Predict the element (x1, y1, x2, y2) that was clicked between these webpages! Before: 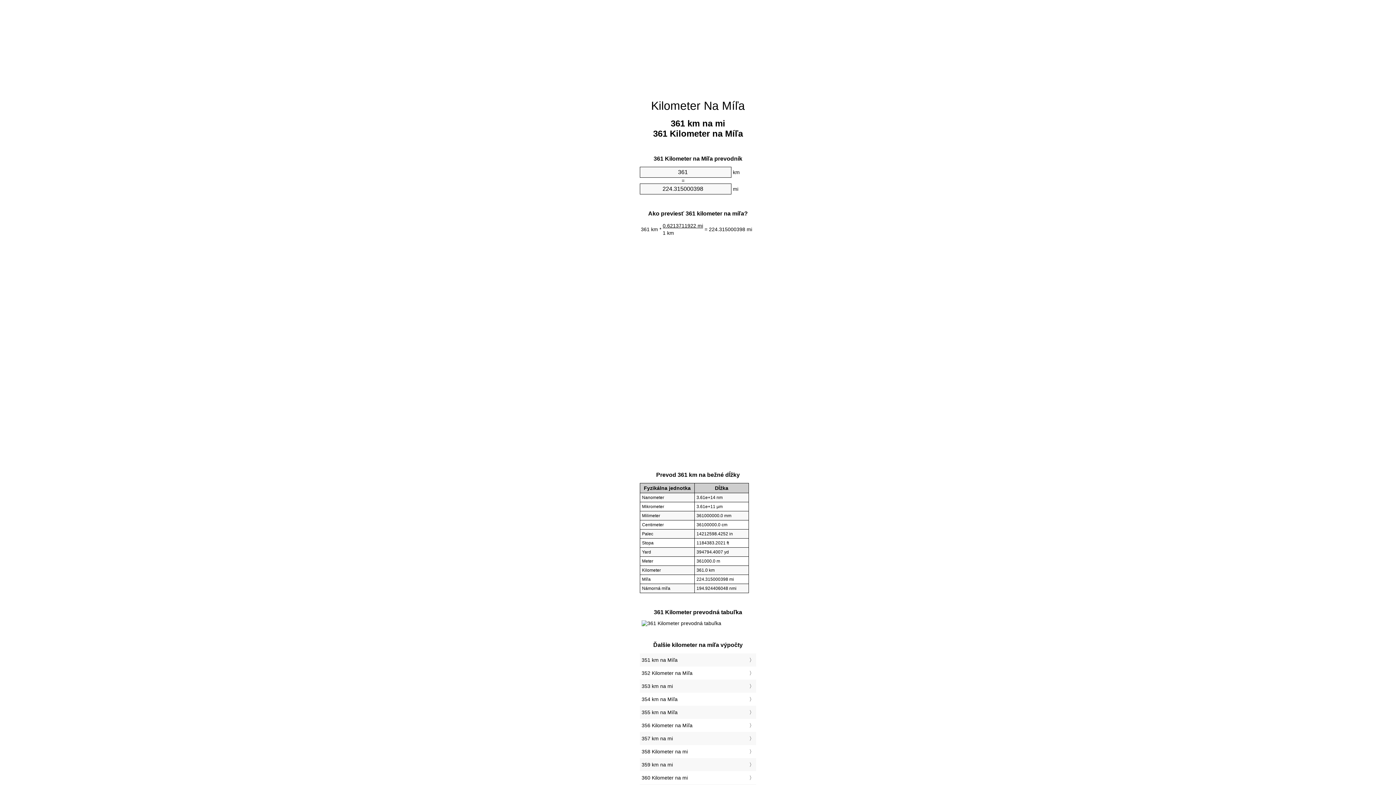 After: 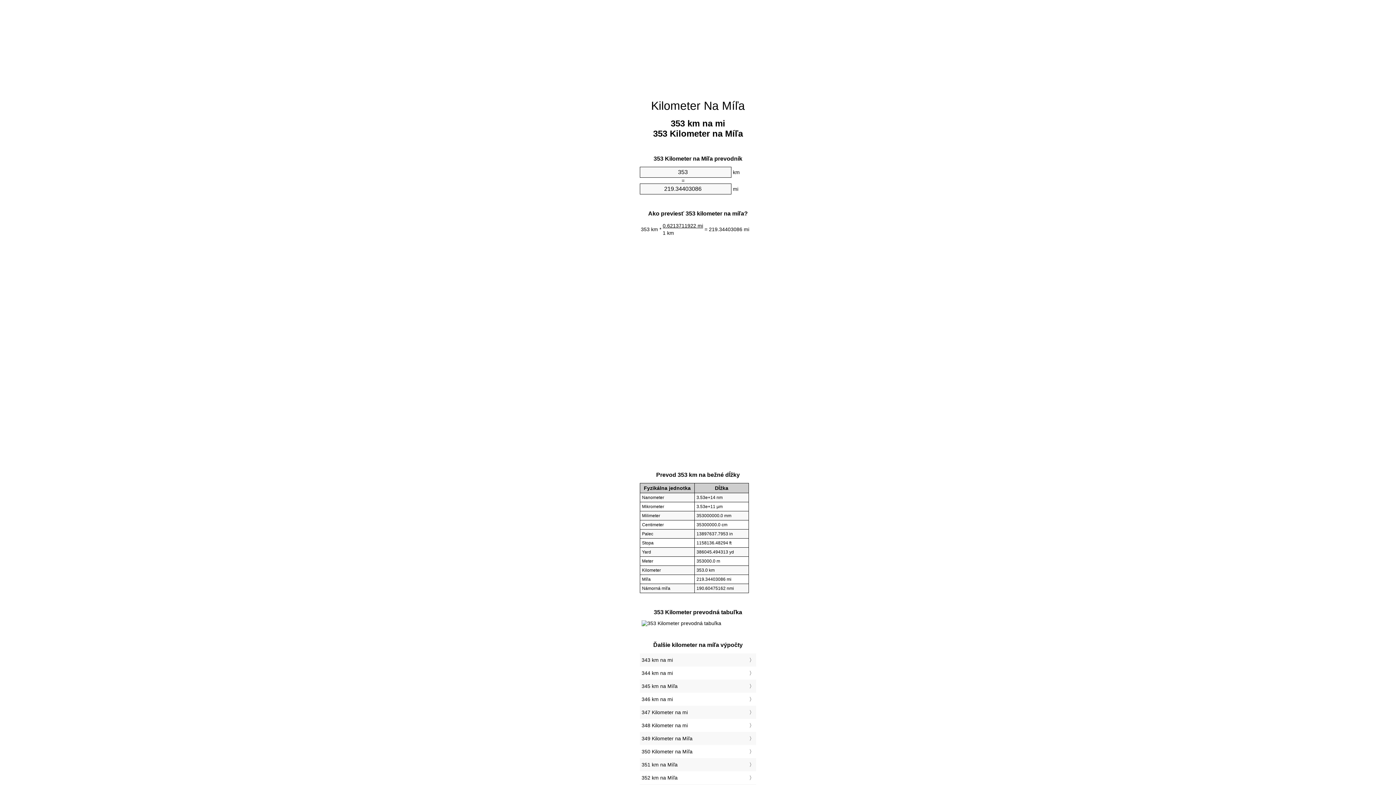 Action: bbox: (641, 681, 754, 691) label: 353 km na mi